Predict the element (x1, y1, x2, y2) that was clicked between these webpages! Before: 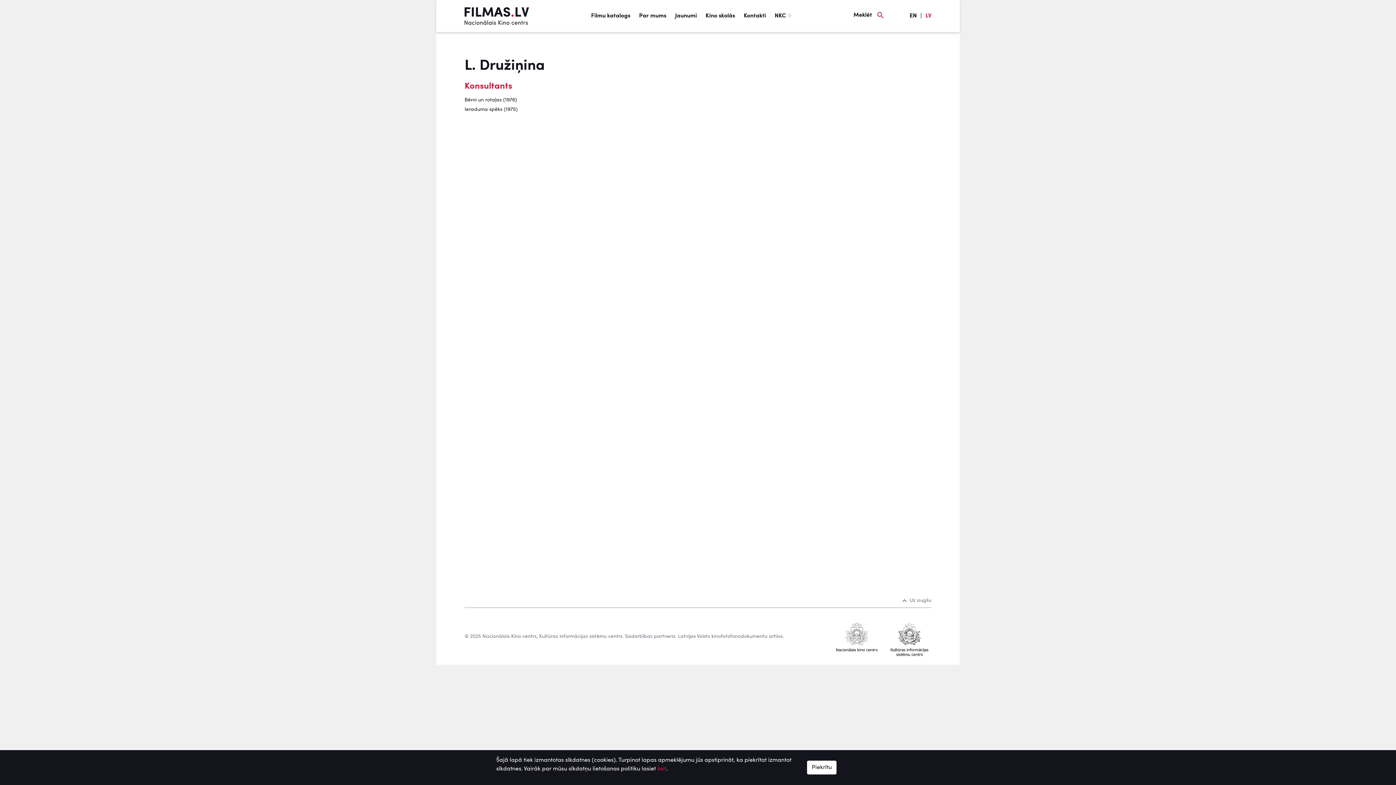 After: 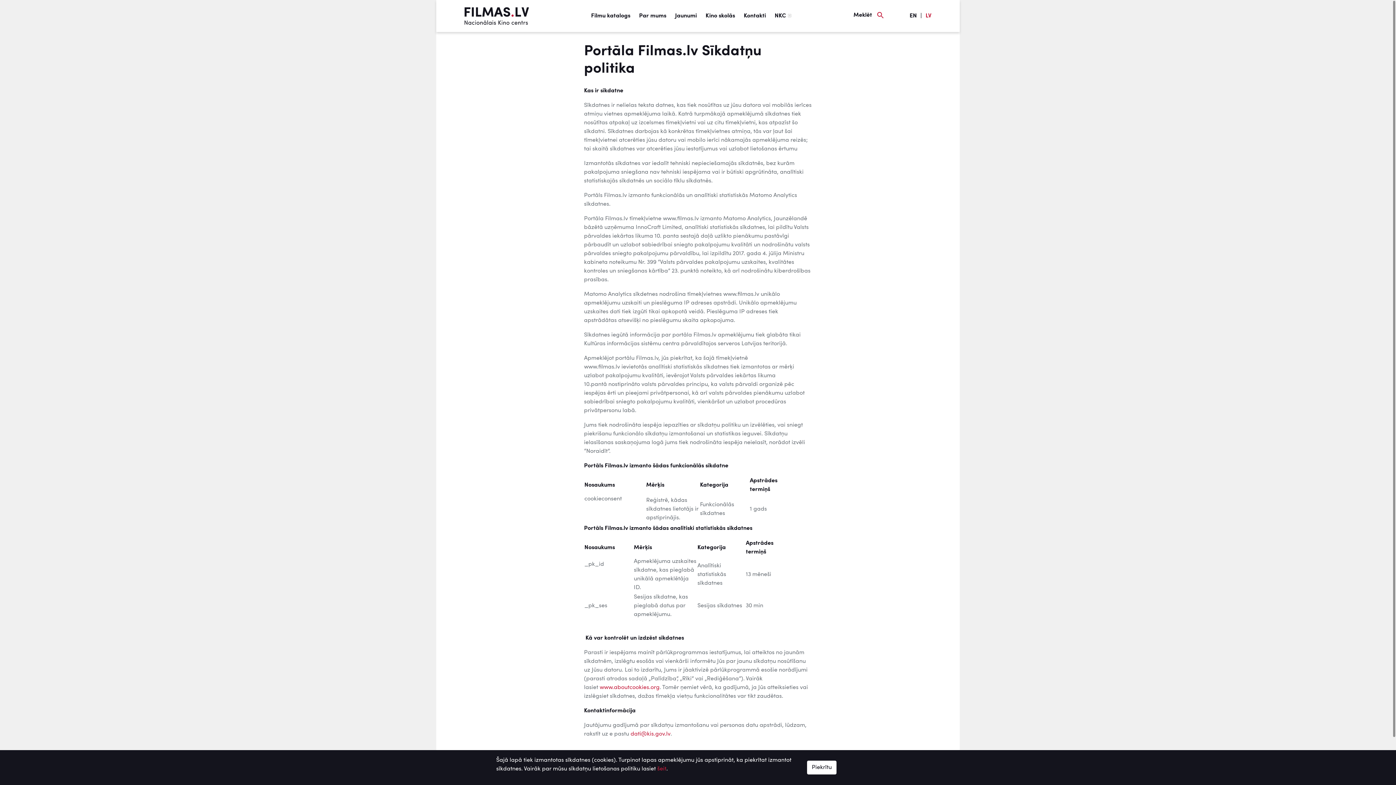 Action: bbox: (657, 766, 666, 772) label: šeit